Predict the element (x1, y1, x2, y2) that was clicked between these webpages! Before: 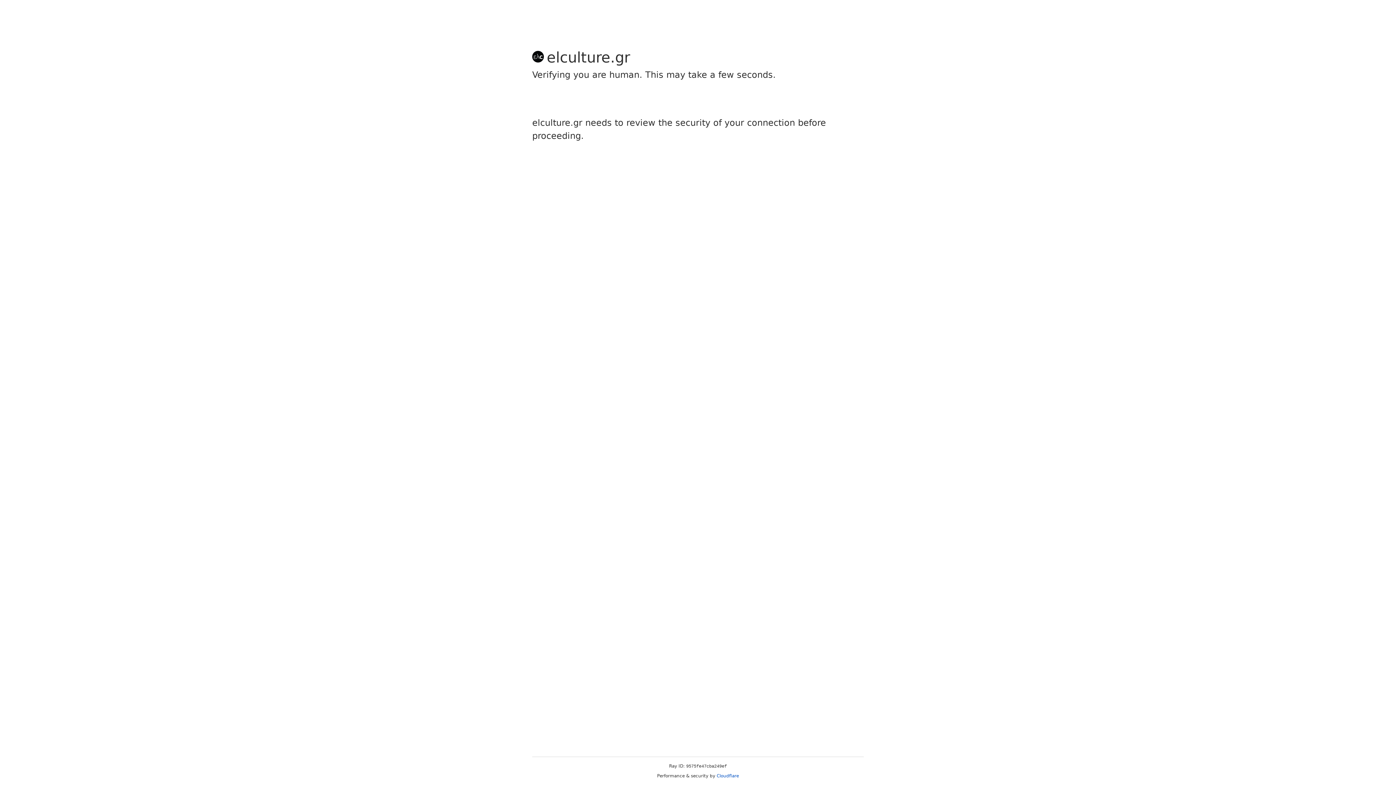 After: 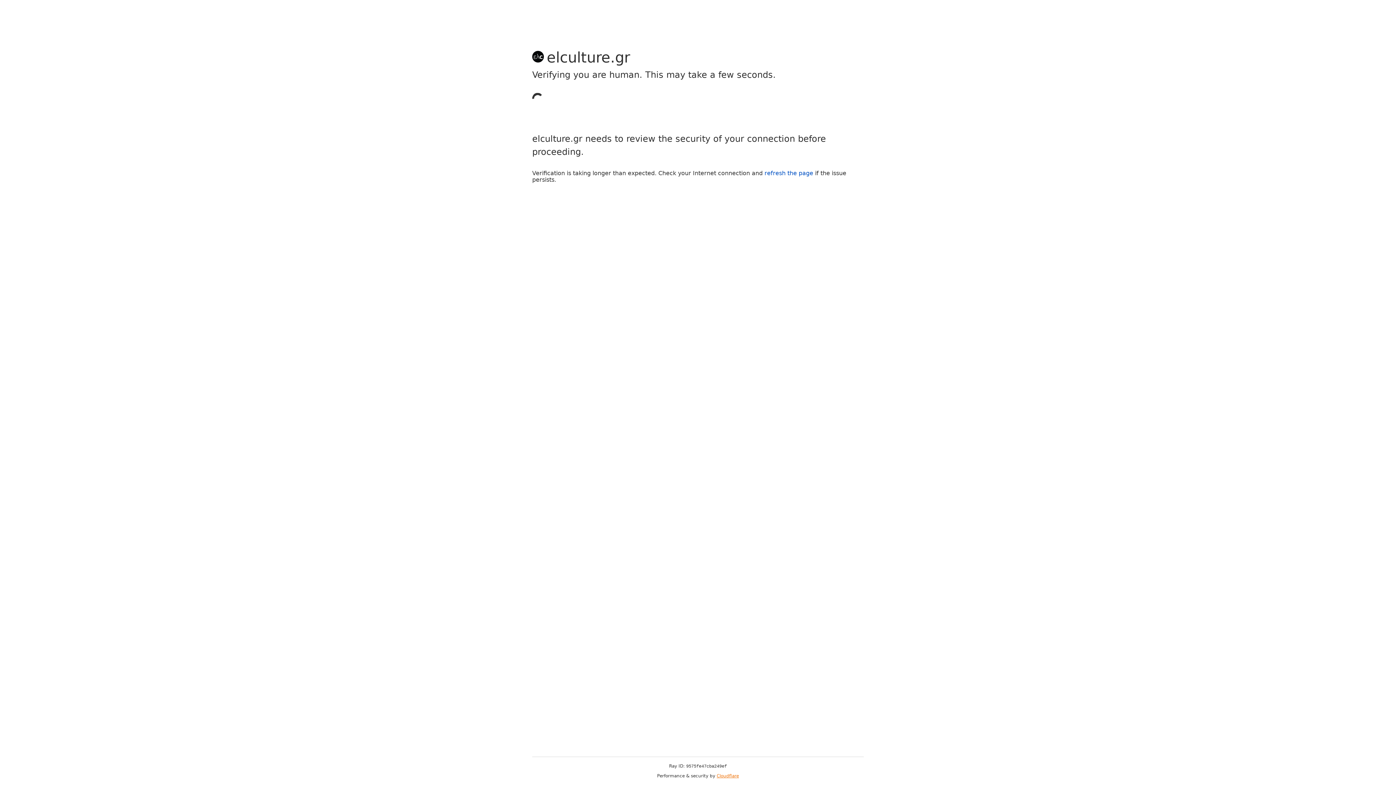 Action: label: Cloudflare bbox: (716, 773, 739, 778)